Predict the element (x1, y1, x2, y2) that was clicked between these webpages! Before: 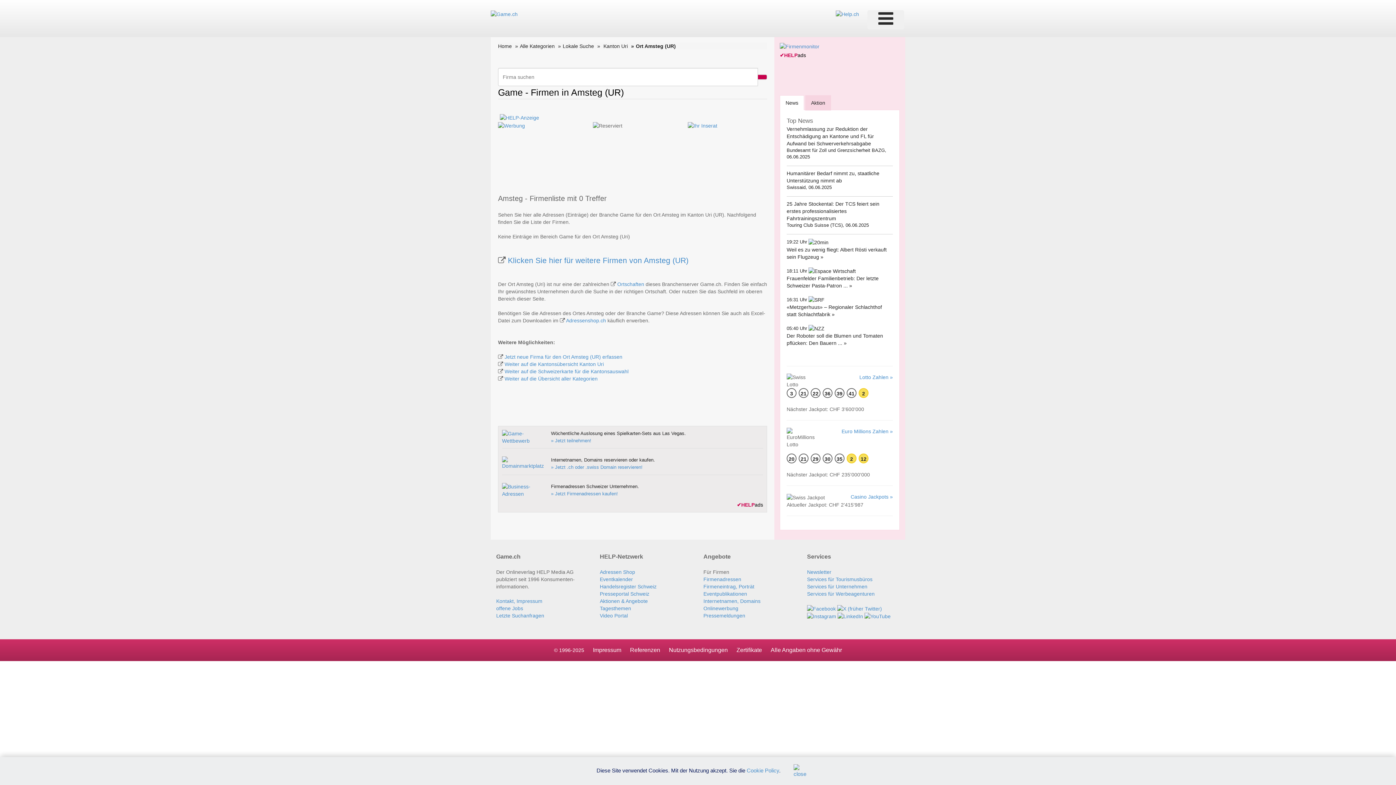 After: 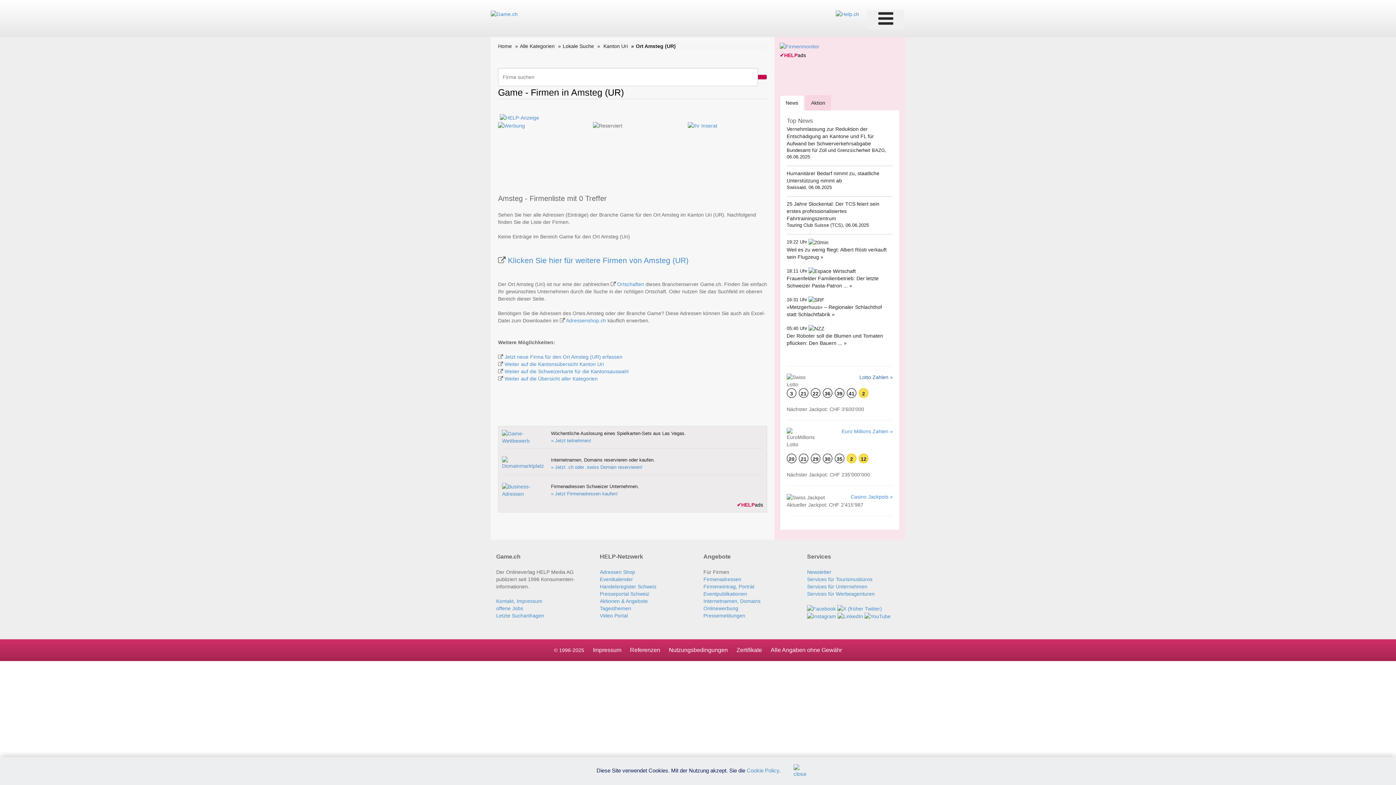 Action: bbox: (859, 374, 893, 380) label: Lotto Zahlen »